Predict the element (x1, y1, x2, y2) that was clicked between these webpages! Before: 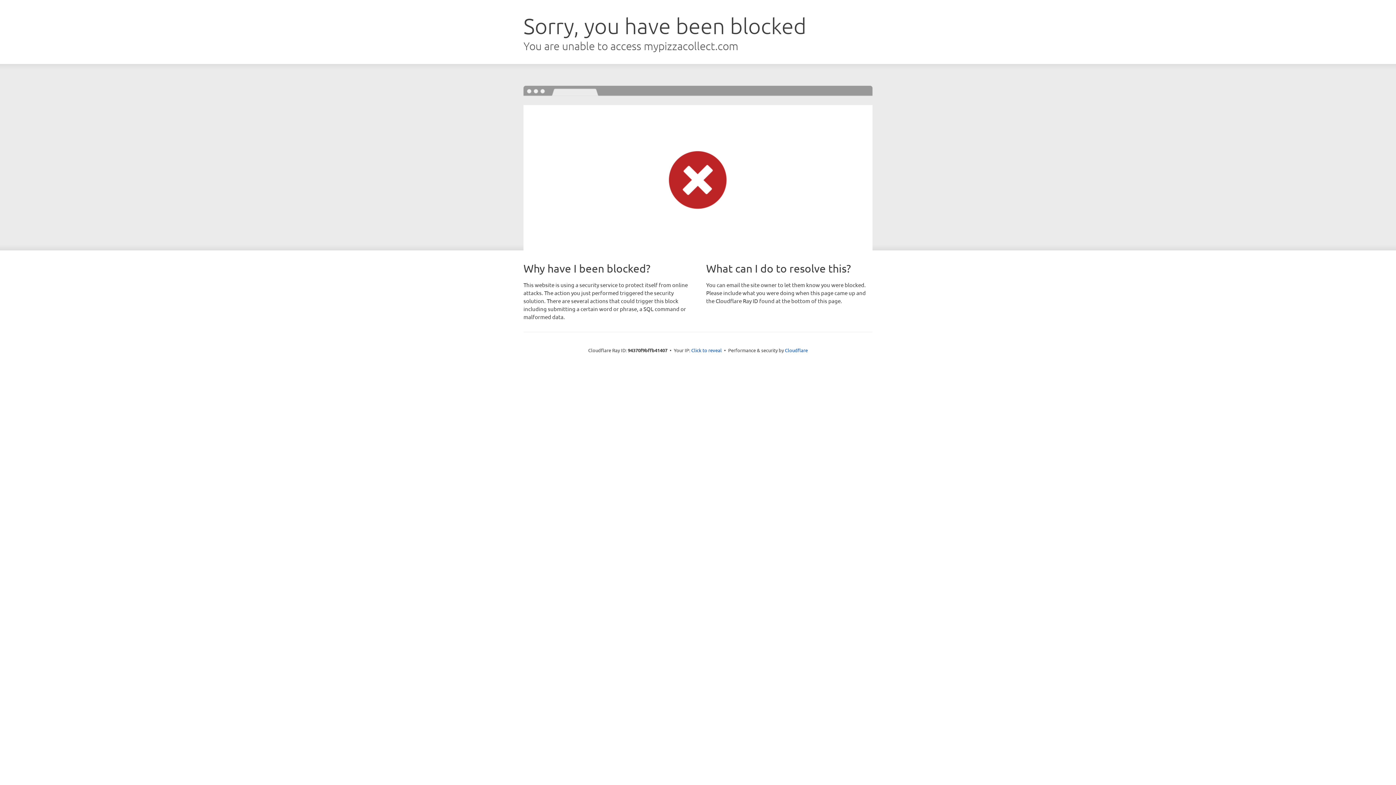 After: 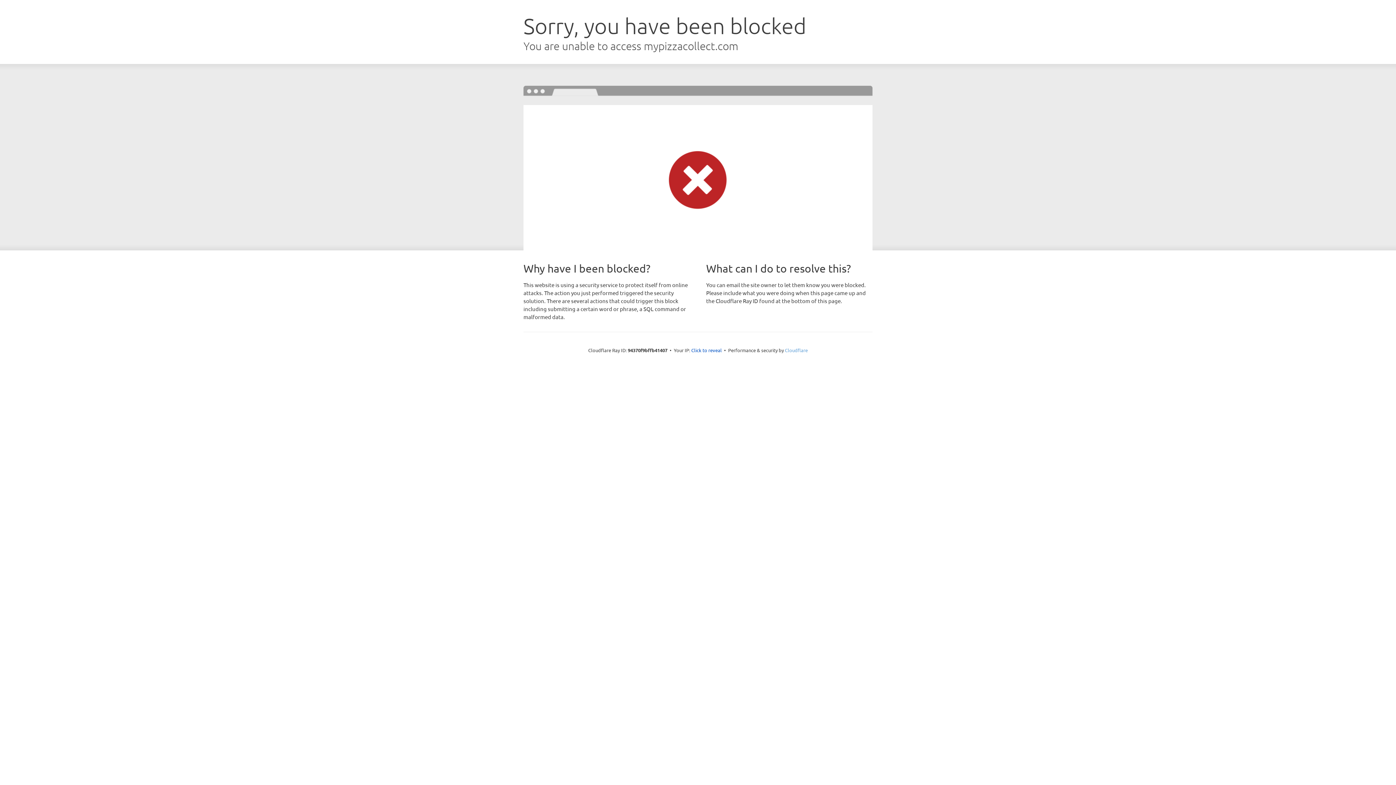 Action: label: Cloudflare bbox: (785, 347, 808, 353)